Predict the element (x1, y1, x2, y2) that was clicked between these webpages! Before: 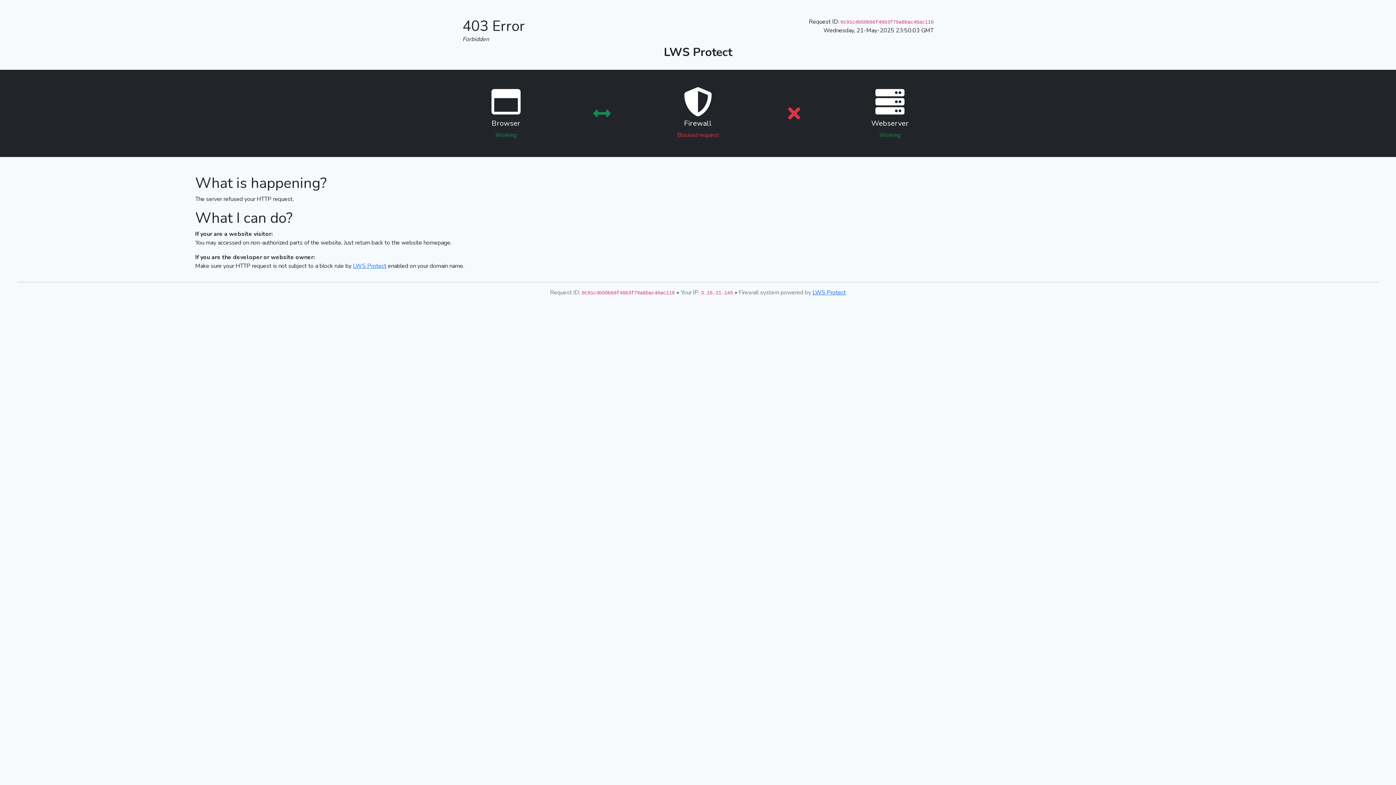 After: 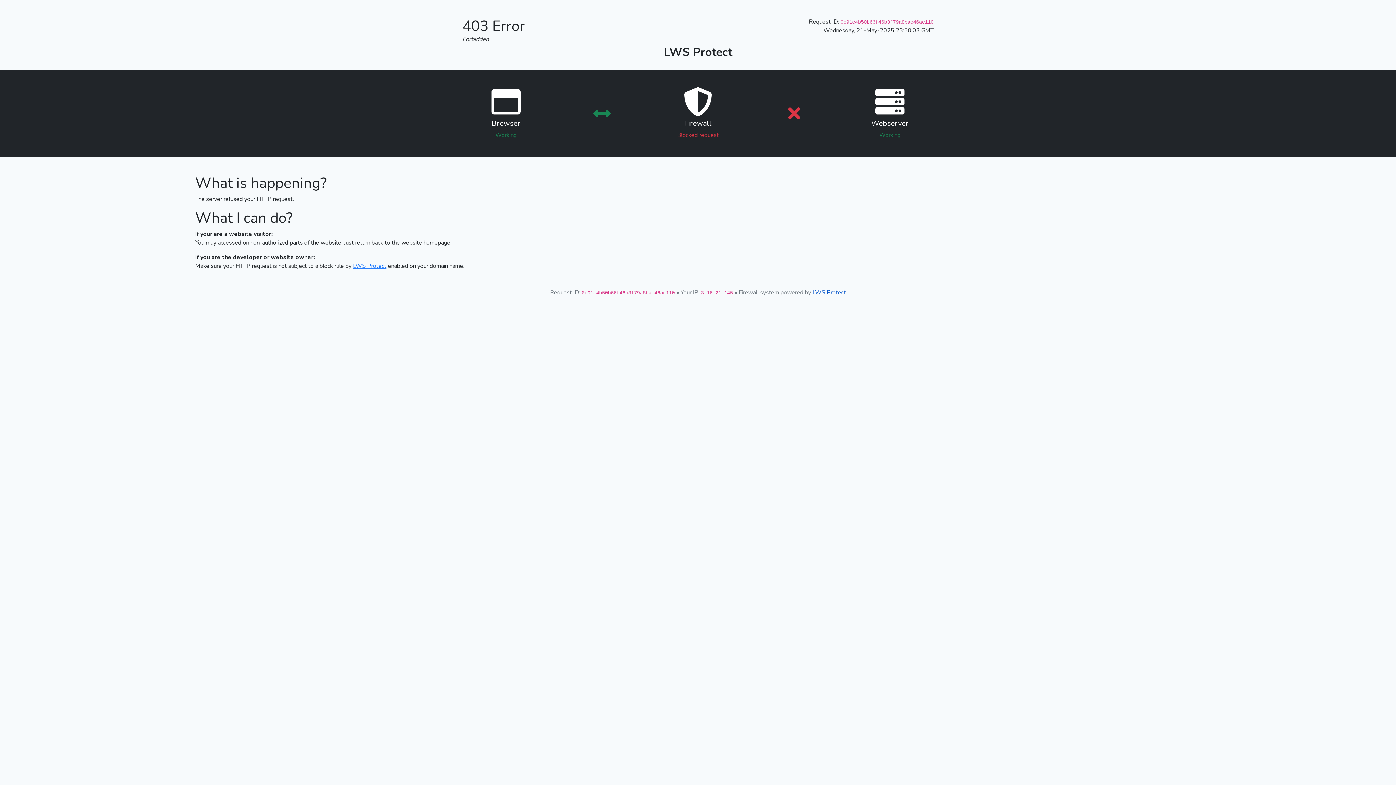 Action: label: LWS Protect bbox: (812, 288, 846, 296)